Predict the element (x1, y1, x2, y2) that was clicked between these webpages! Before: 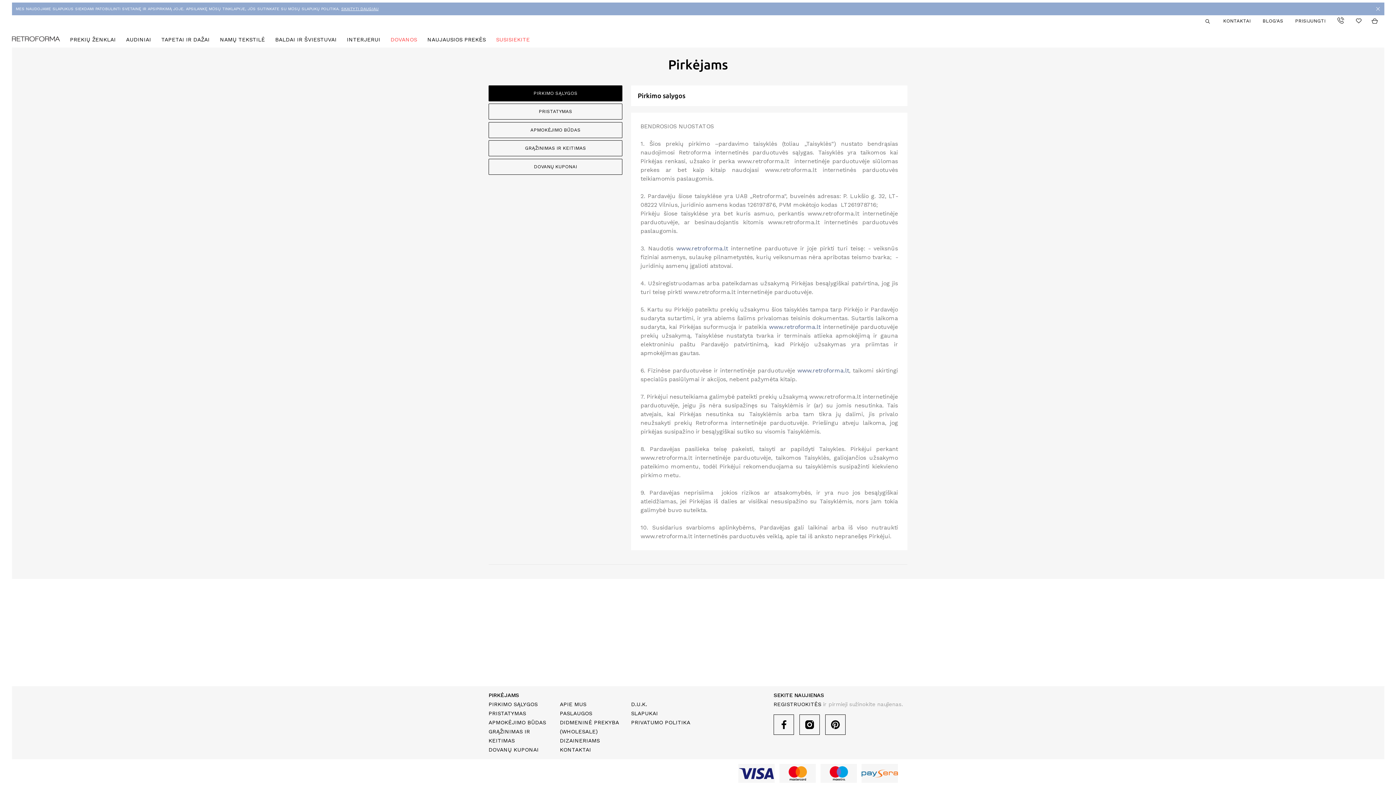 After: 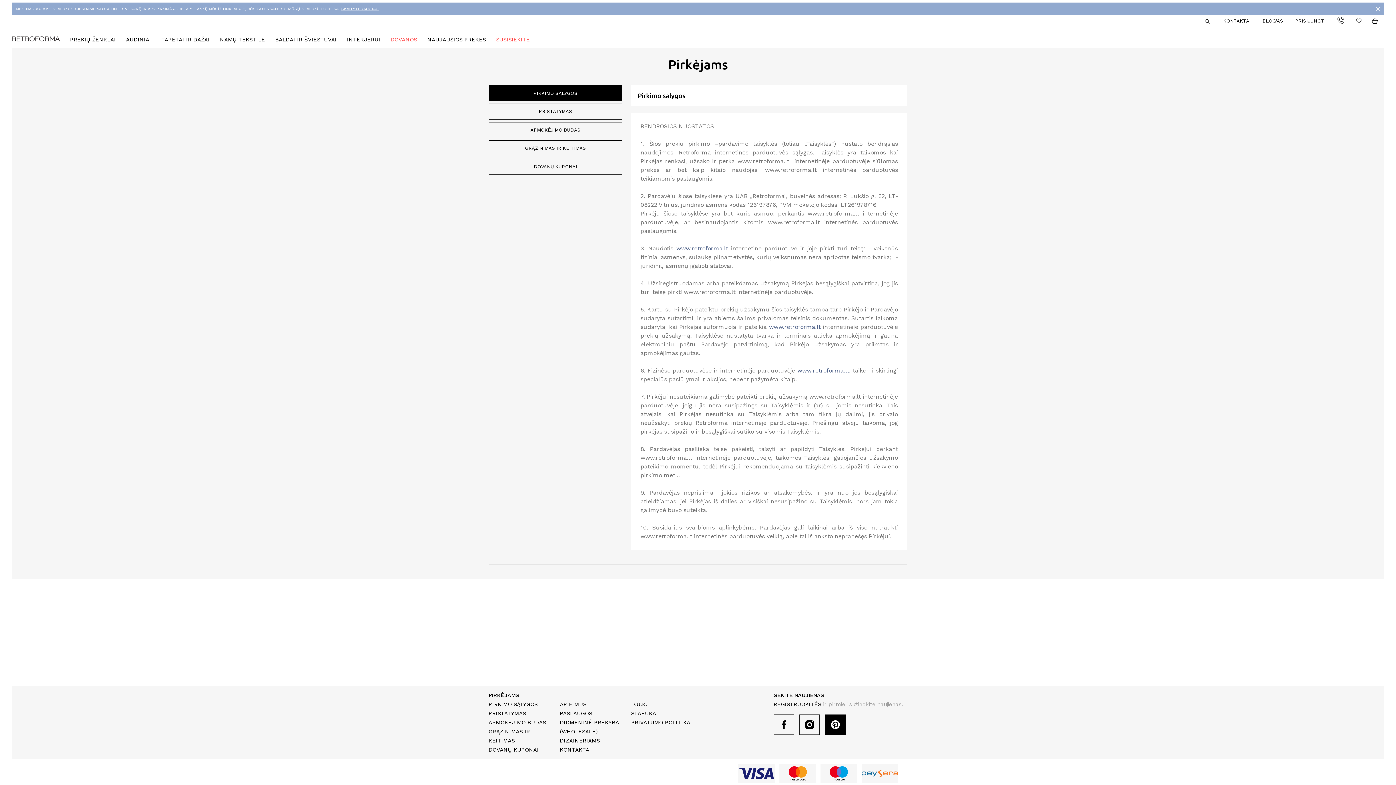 Action: bbox: (825, 714, 845, 735)